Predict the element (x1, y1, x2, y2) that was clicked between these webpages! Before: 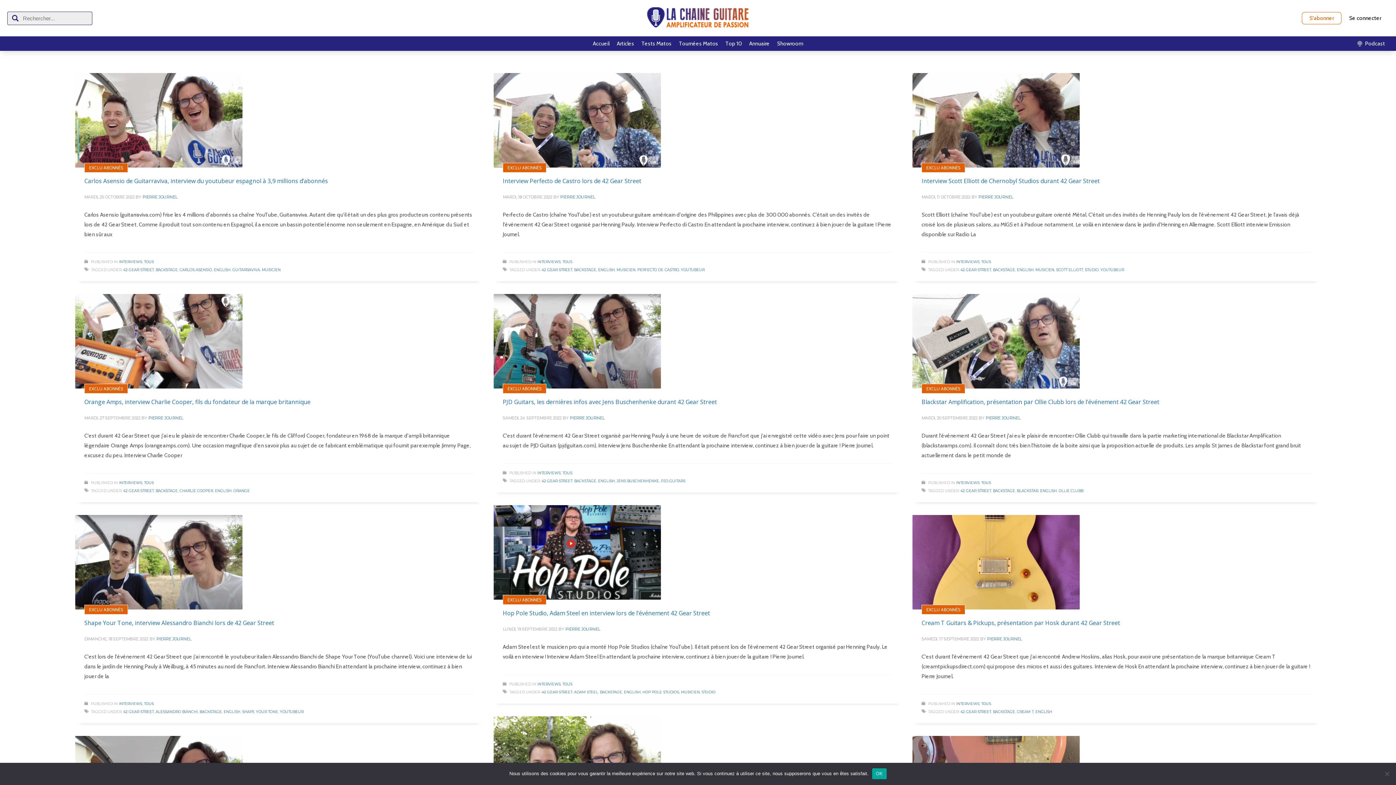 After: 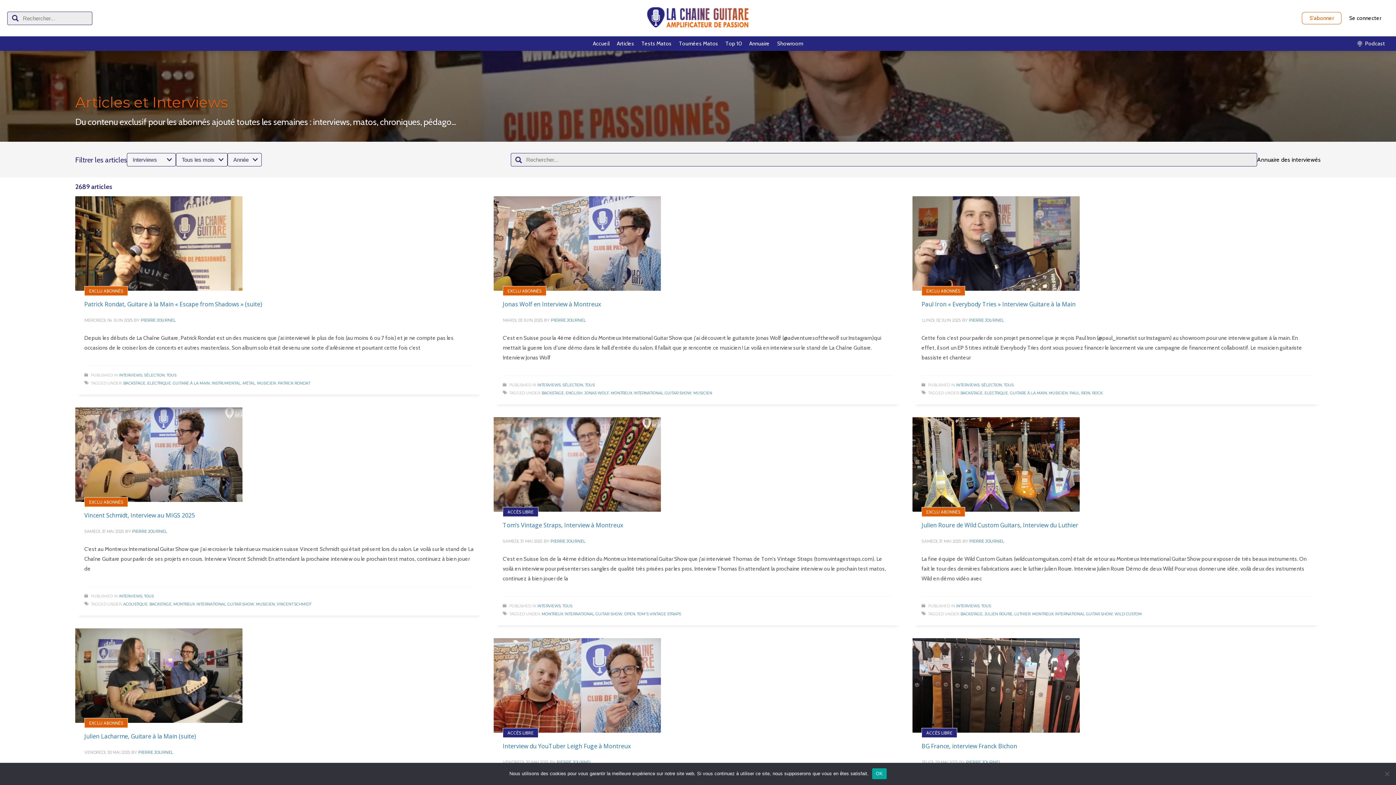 Action: label: INTERVIEWS bbox: (537, 259, 560, 264)